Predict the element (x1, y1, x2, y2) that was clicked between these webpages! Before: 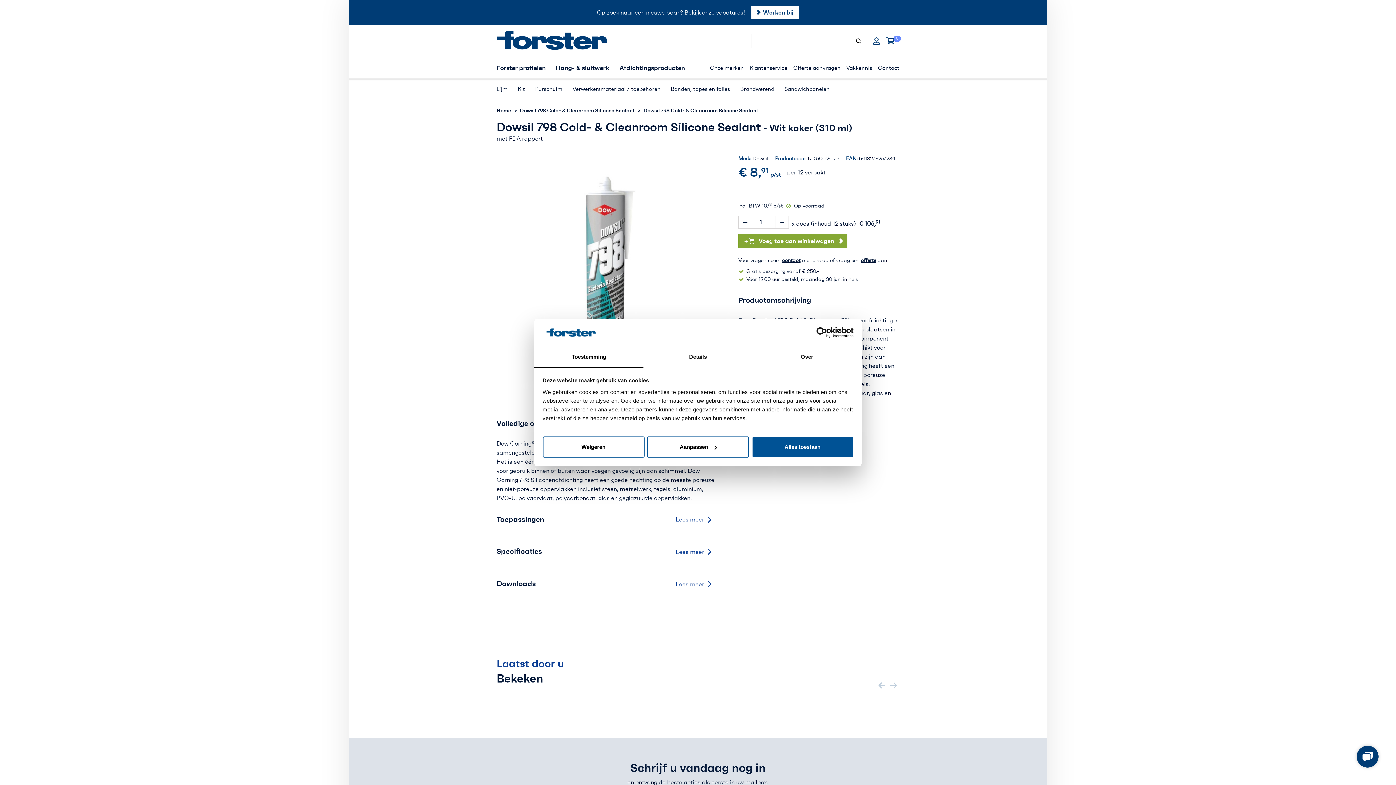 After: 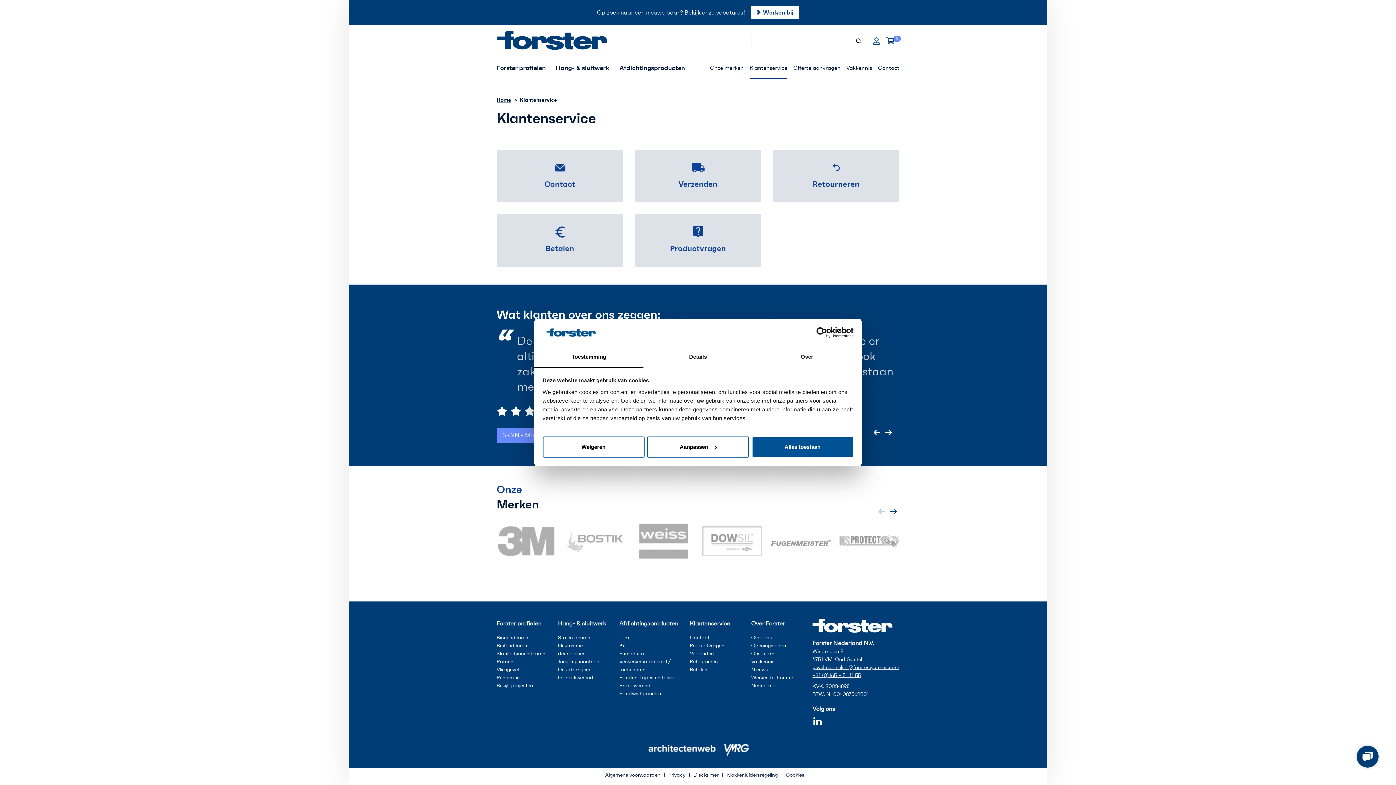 Action: bbox: (749, 63, 787, 72) label: Klantenservice